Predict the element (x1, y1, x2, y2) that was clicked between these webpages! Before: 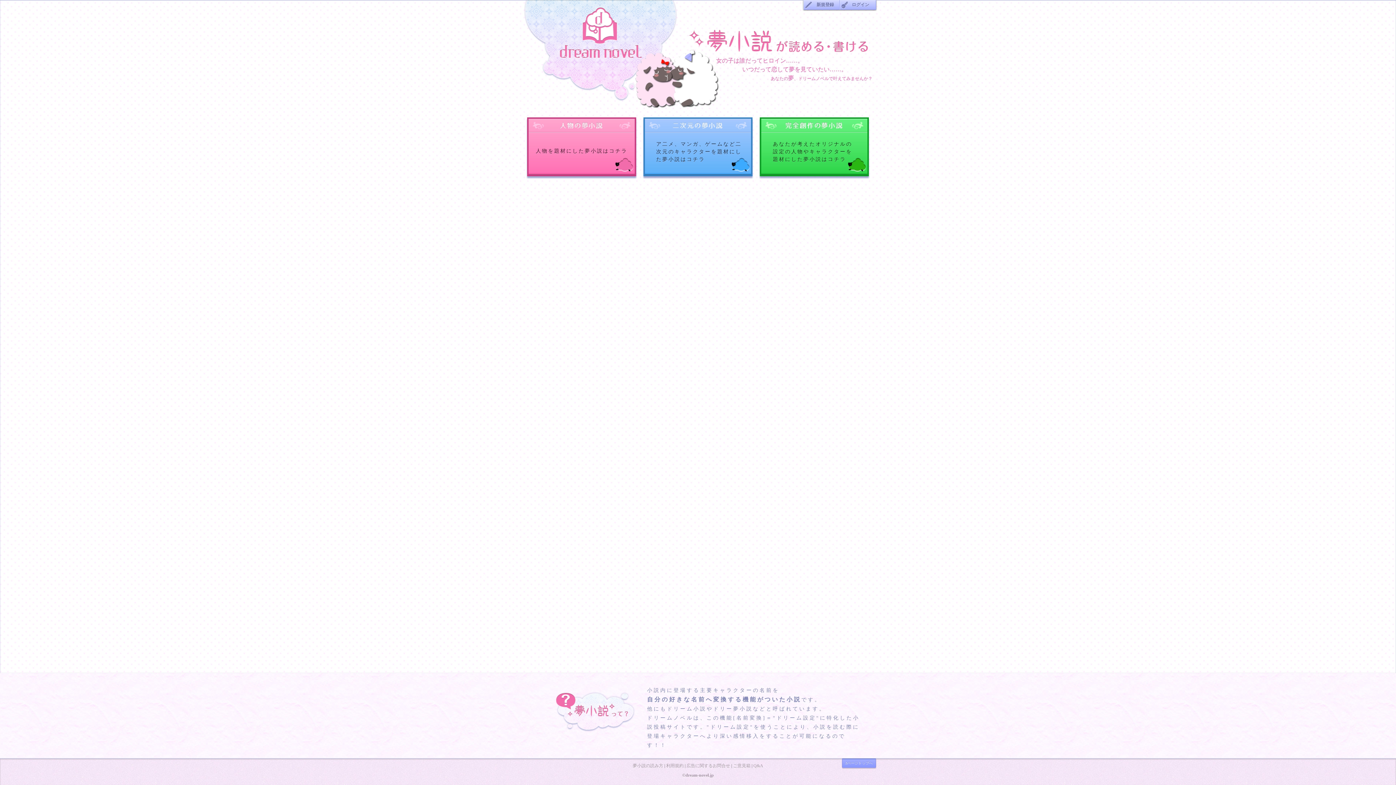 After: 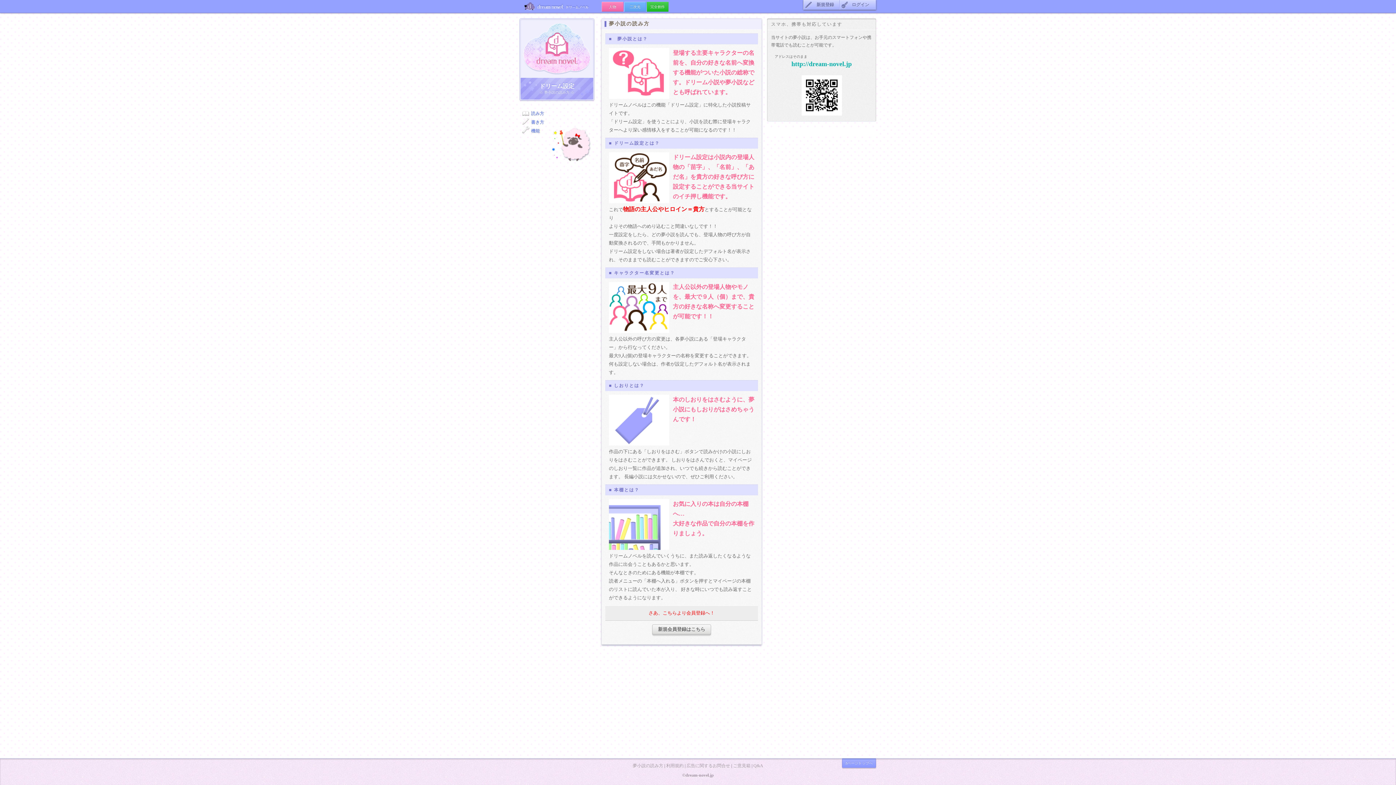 Action: bbox: (632, 763, 663, 768) label: 夢小説の読み方